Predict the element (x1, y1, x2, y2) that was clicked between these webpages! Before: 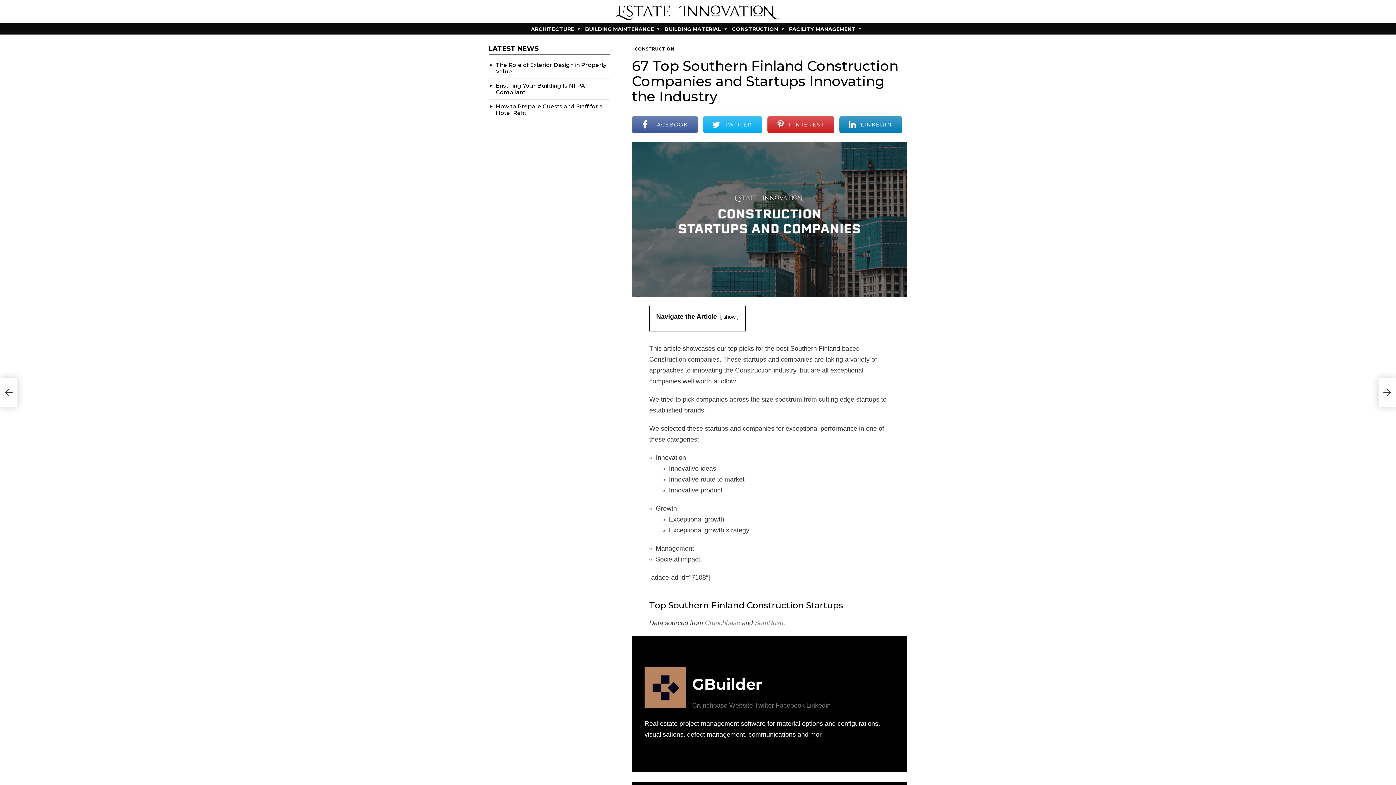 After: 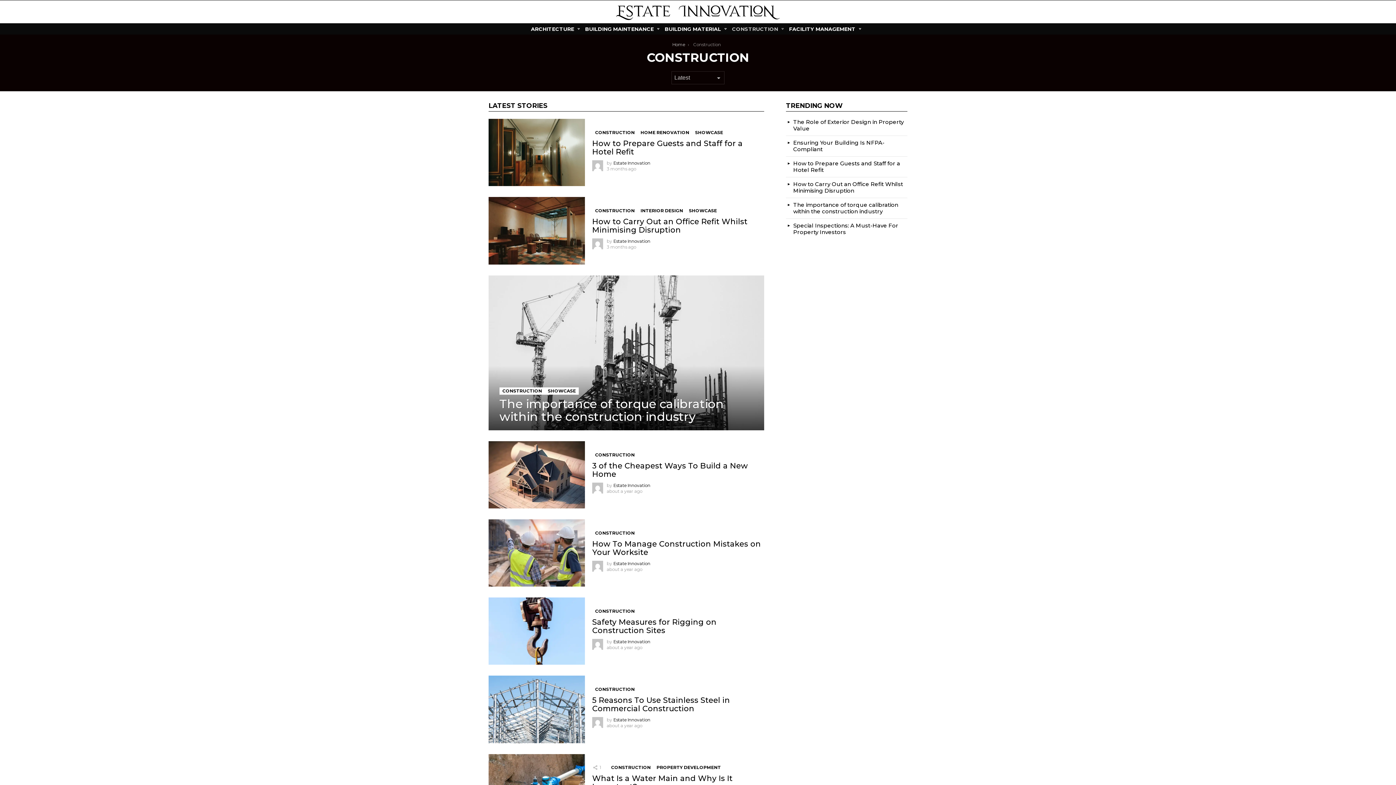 Action: label: CONSTRUCTION bbox: (728, 23, 784, 34)